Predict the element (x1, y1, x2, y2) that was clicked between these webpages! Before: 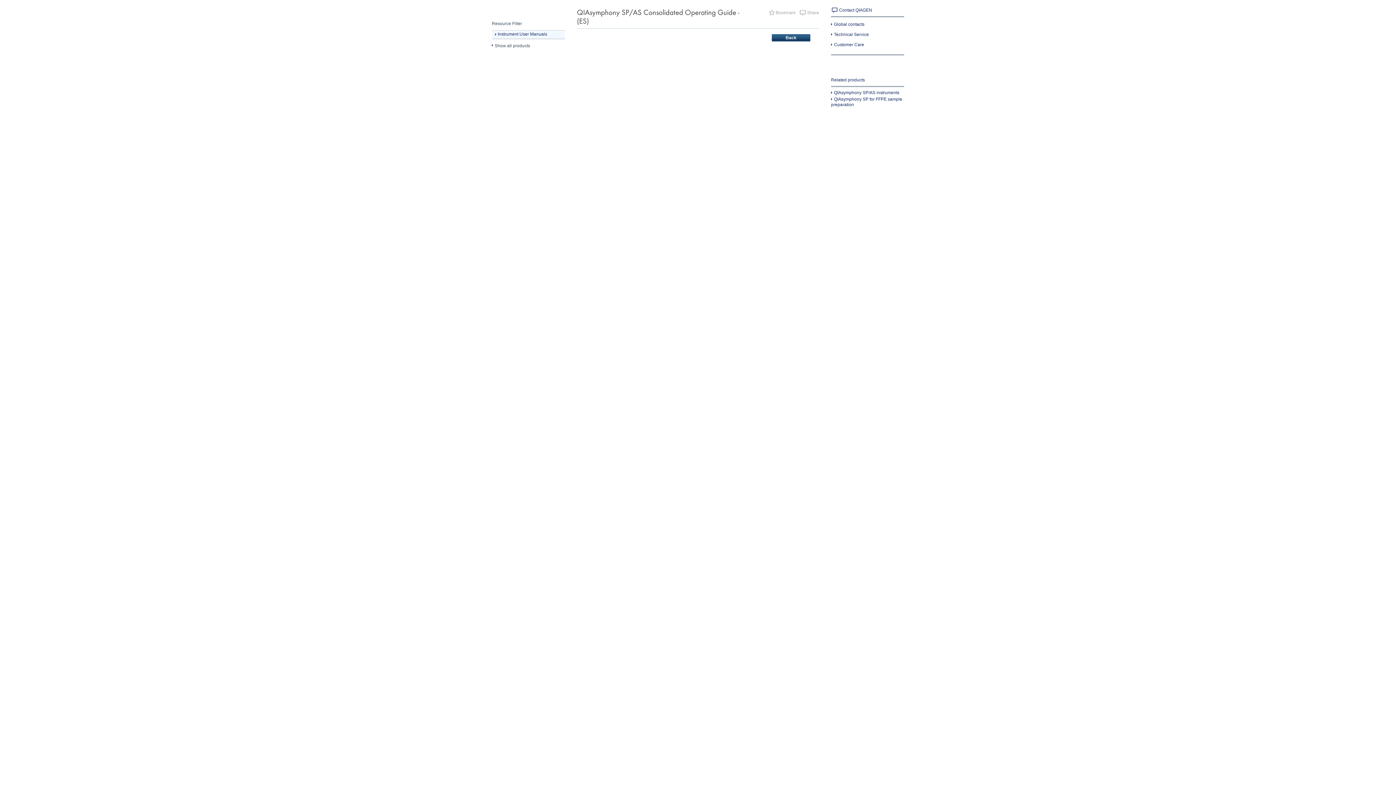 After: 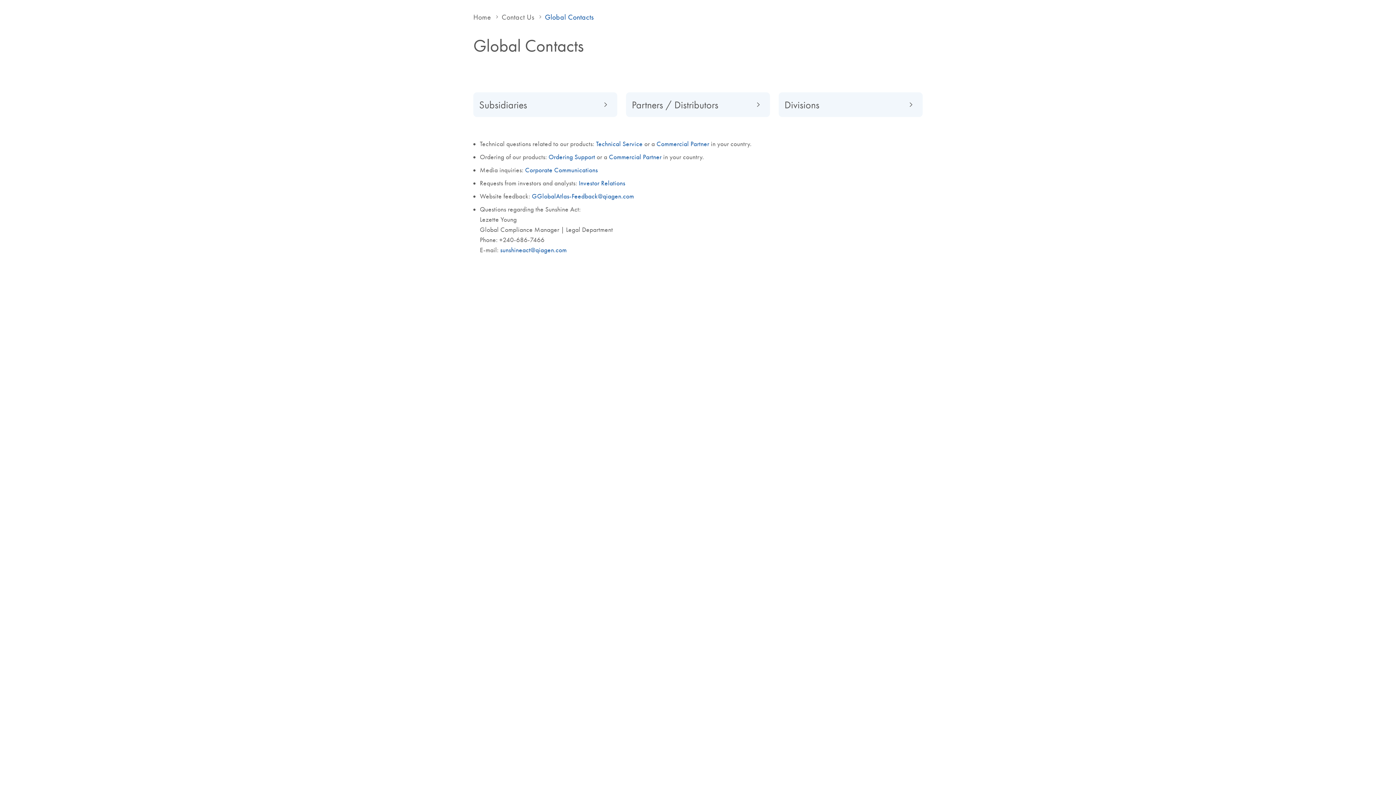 Action: label: Global contacts bbox: (831, 21, 864, 26)